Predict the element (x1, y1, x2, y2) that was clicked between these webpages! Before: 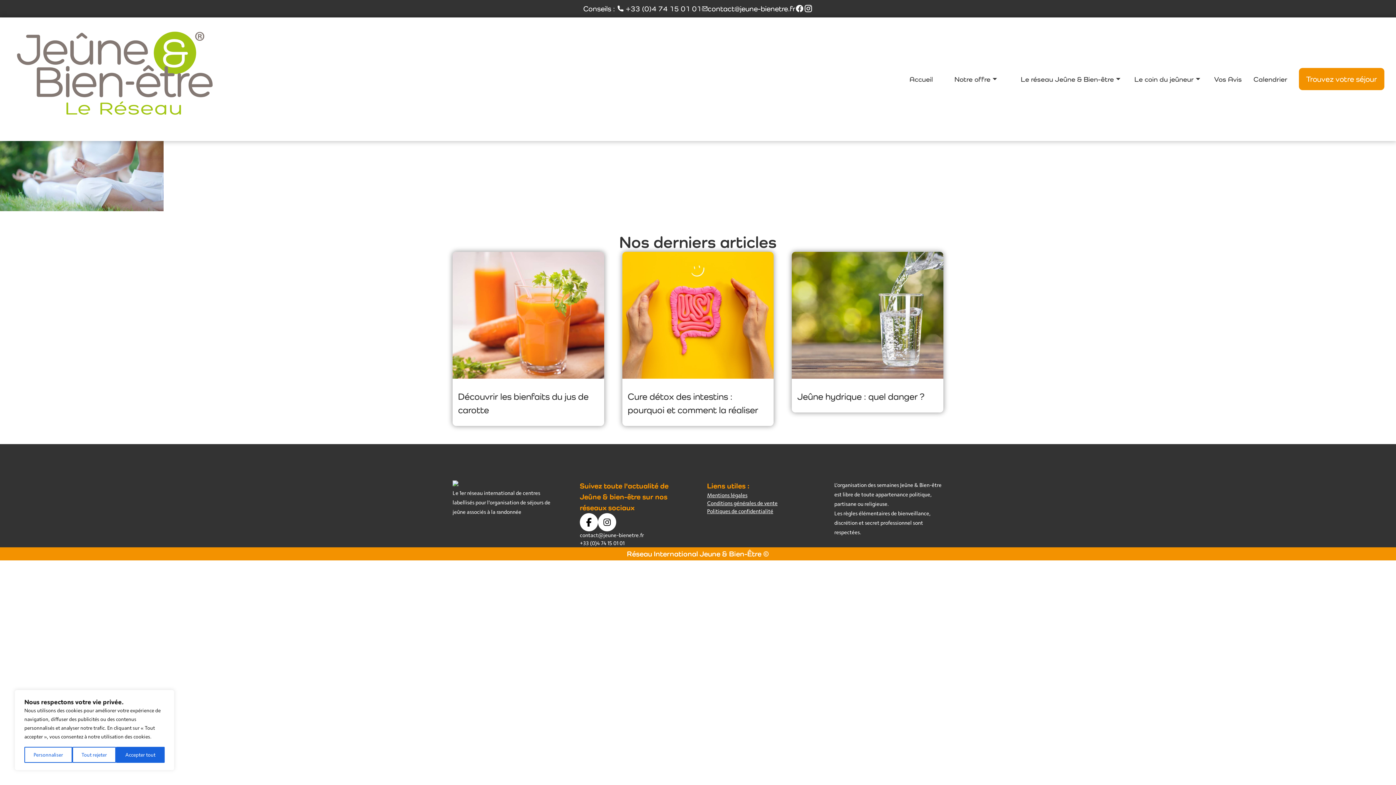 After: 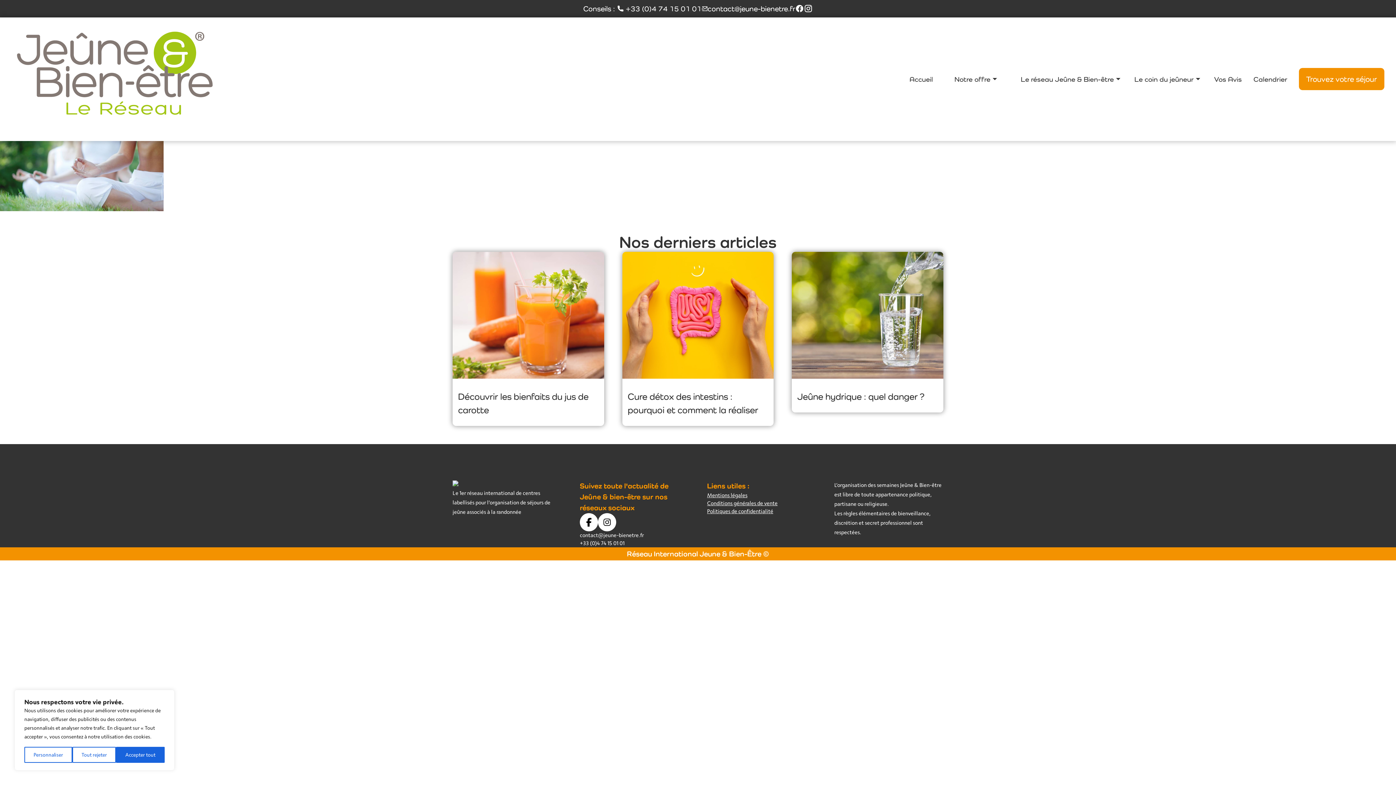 Action: bbox: (598, 513, 616, 531)